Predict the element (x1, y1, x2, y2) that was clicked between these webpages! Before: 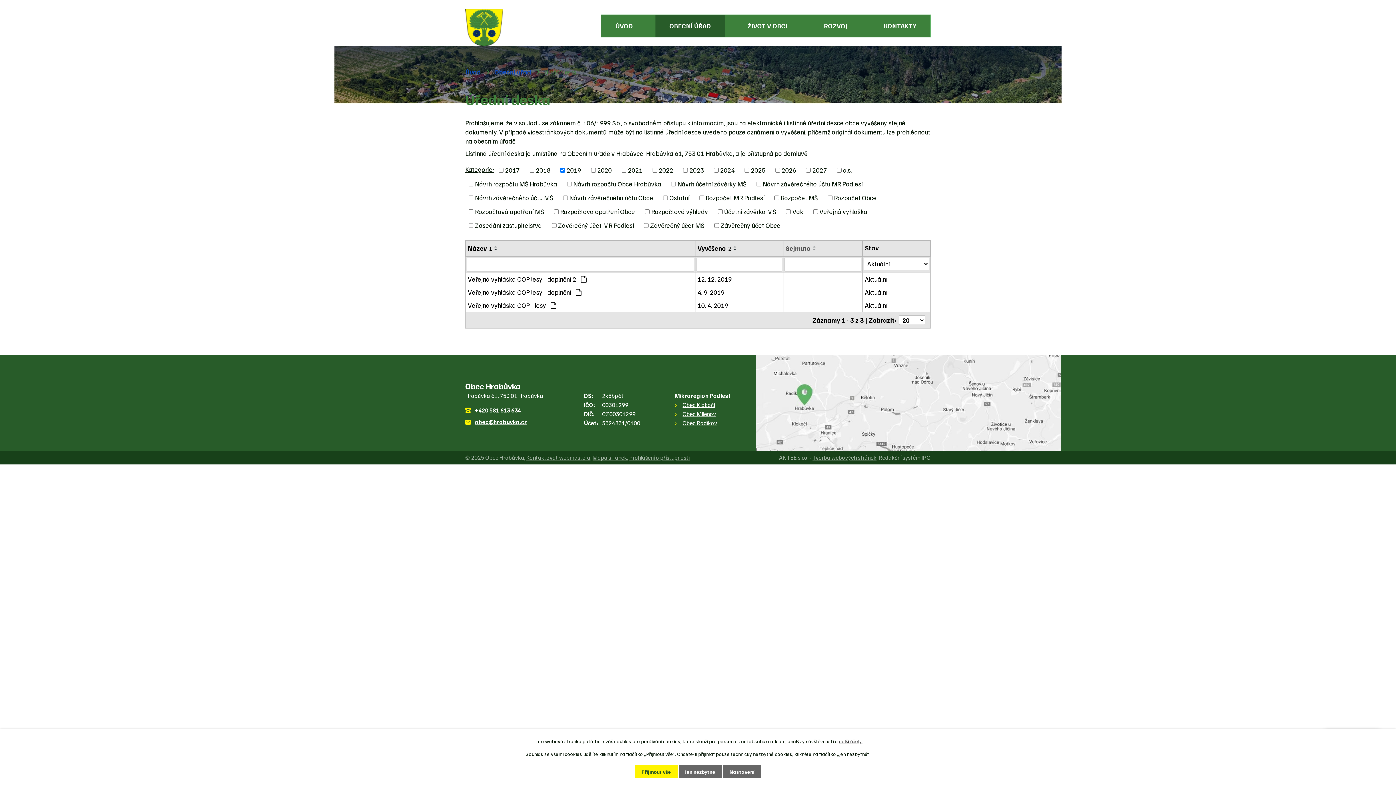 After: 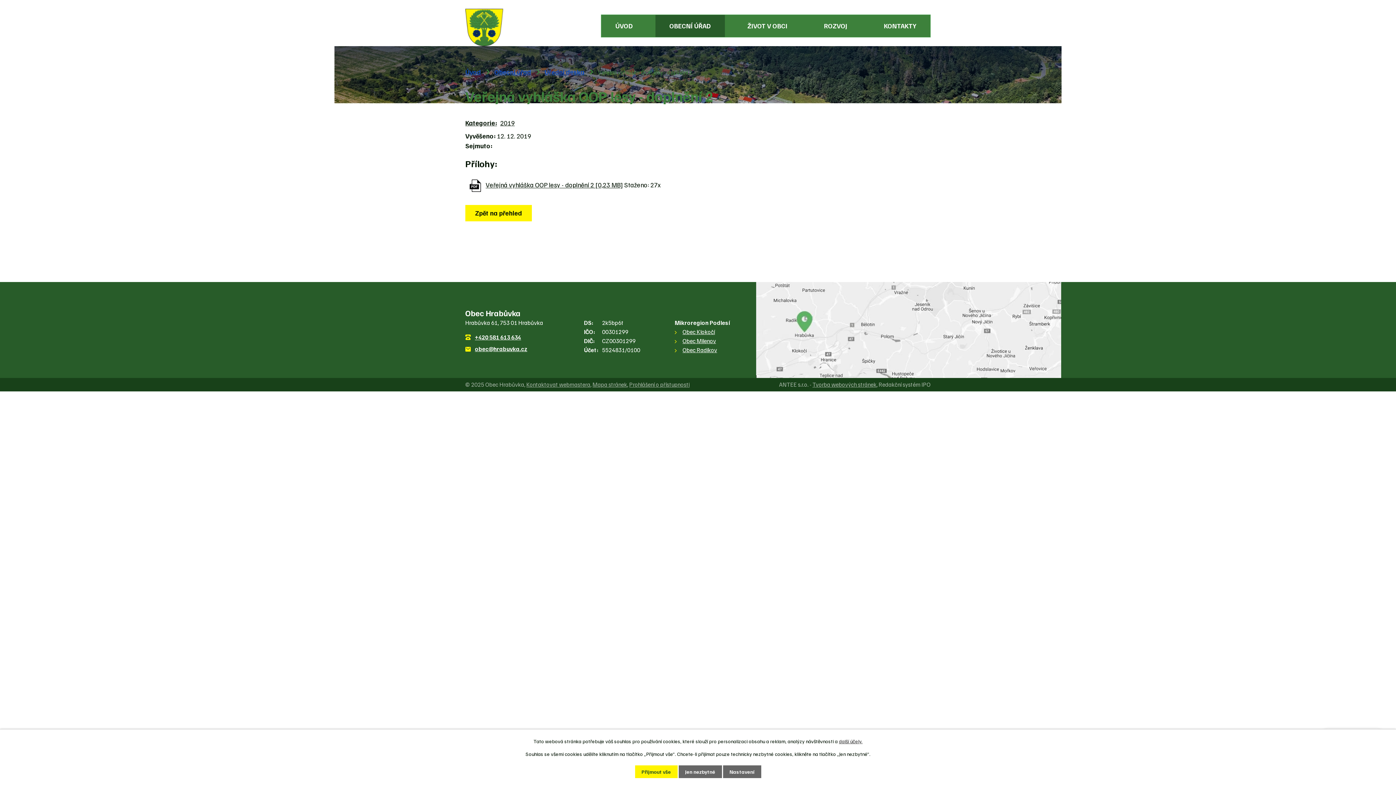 Action: bbox: (697, 274, 781, 284) label: 12. 12. 2019